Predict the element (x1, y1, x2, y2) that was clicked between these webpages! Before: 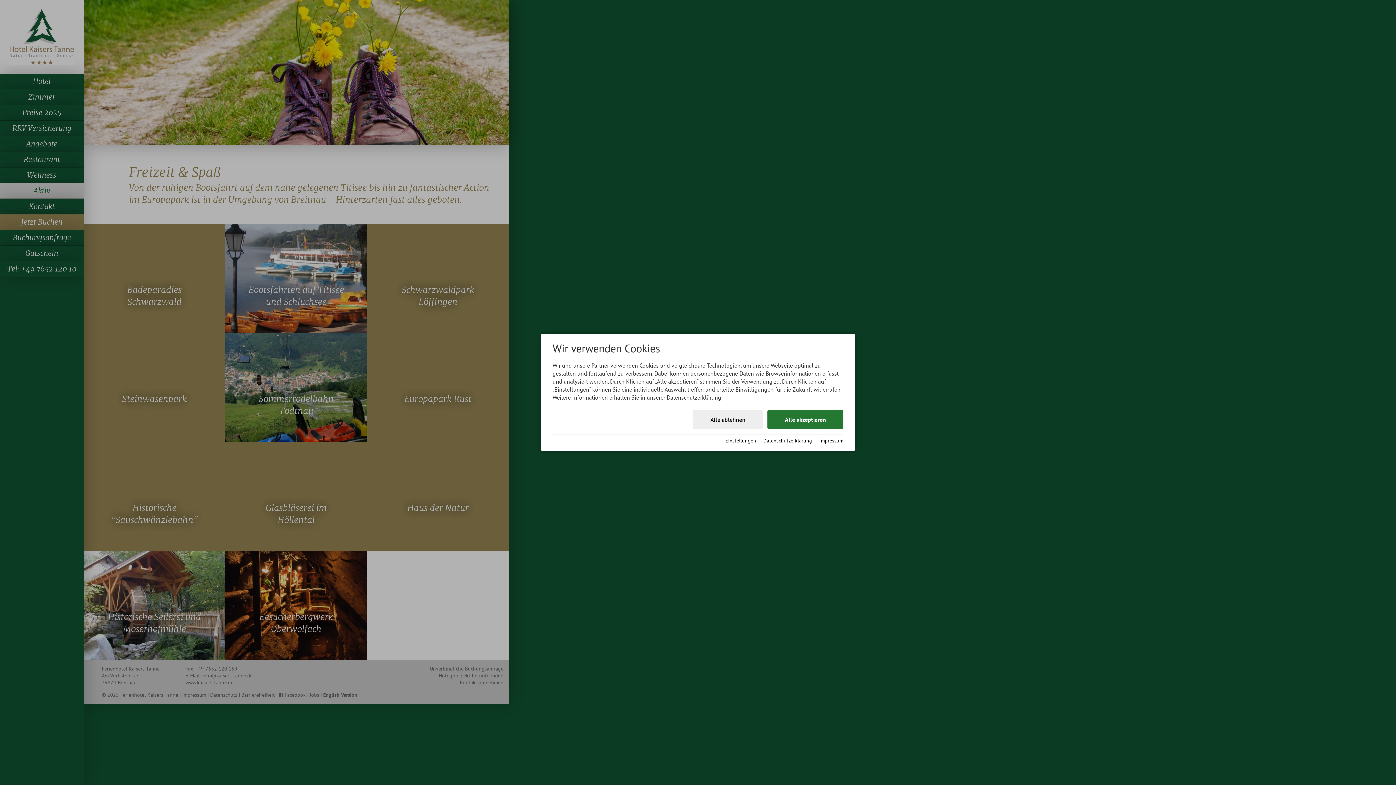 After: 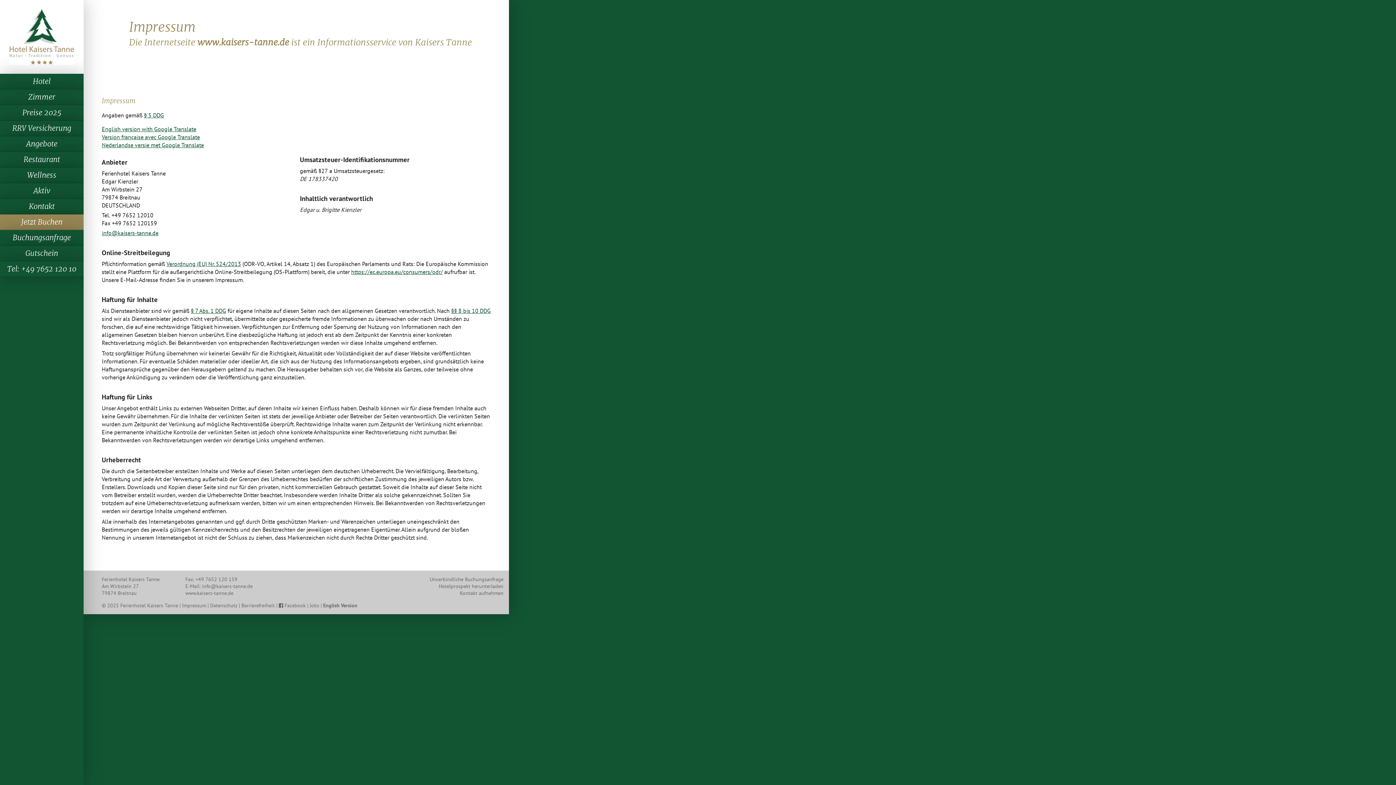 Action: bbox: (819, 437, 843, 444) label: Impressum